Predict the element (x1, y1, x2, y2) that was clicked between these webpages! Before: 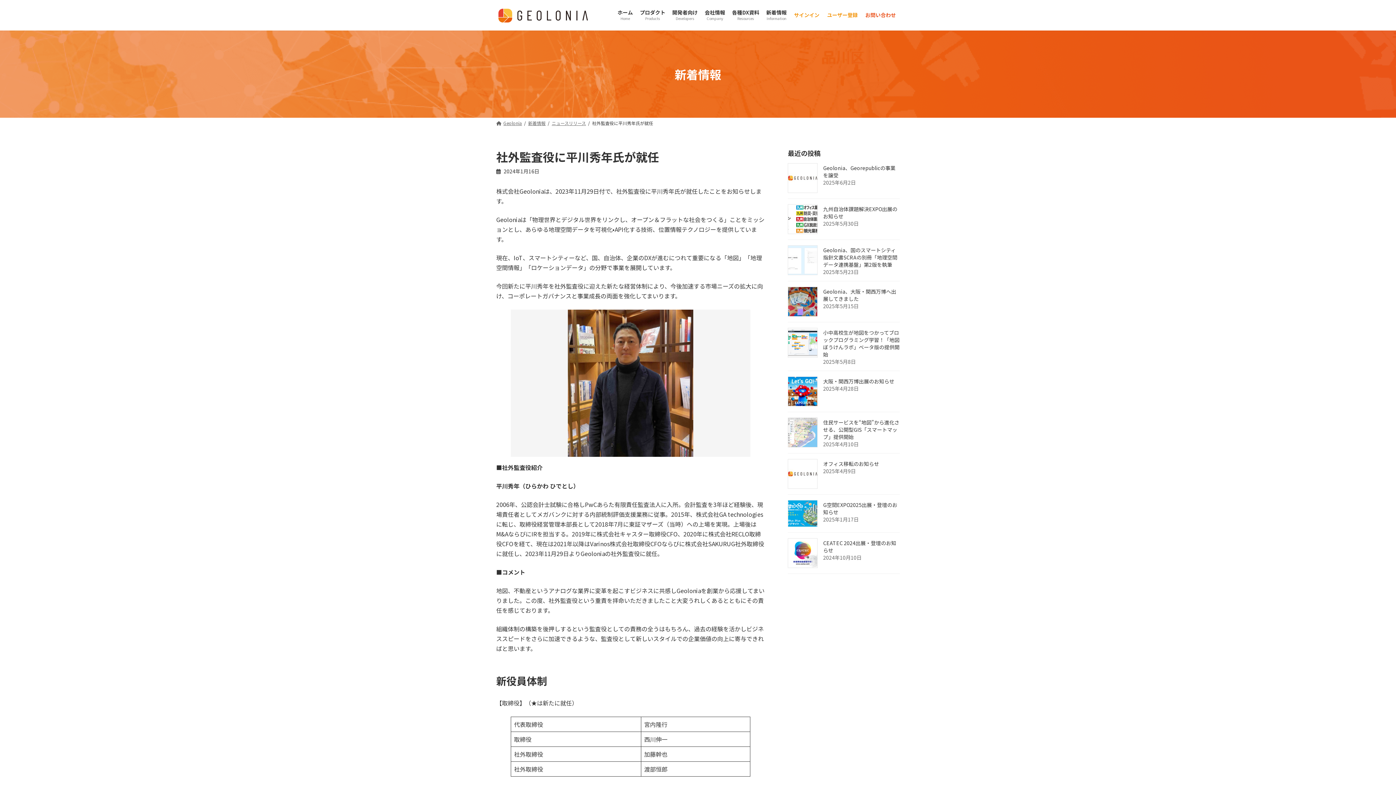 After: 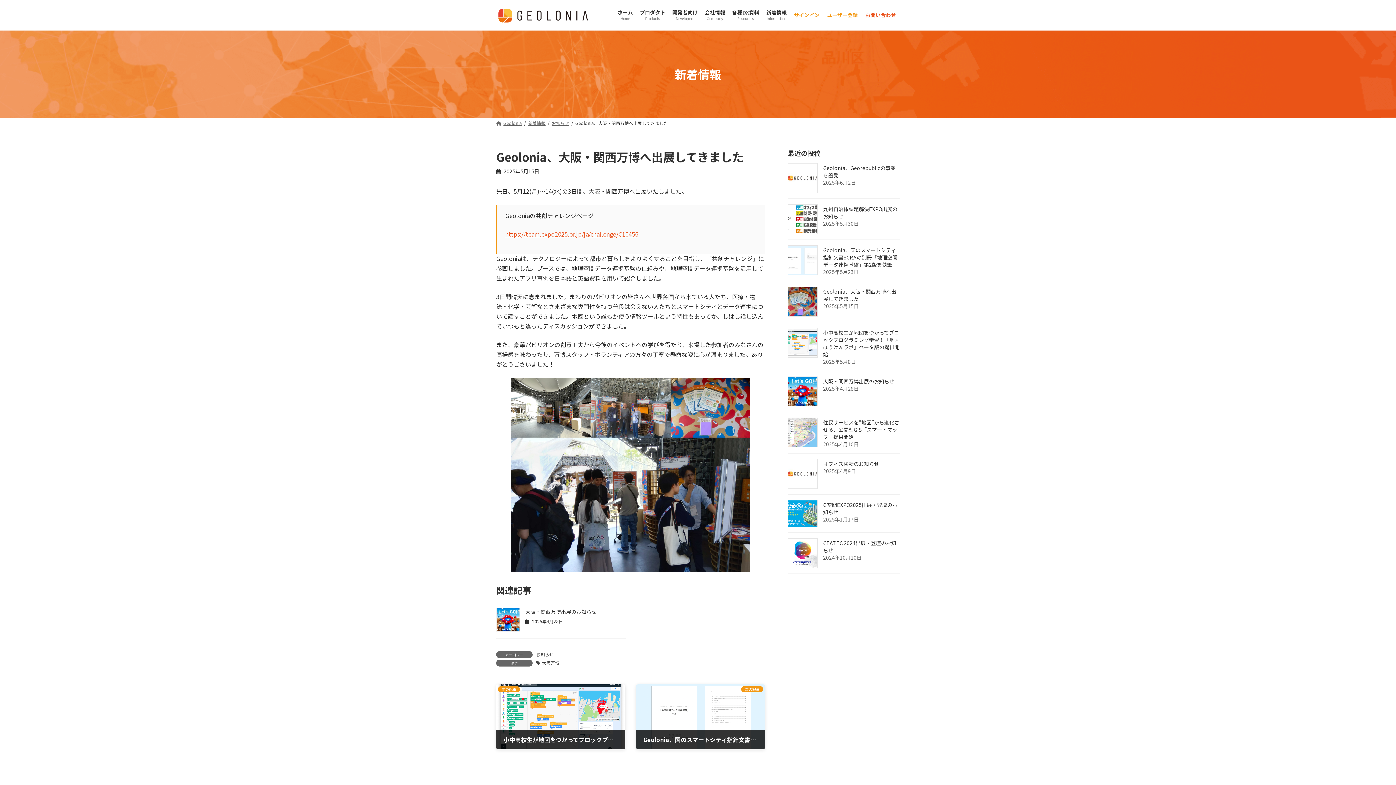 Action: bbox: (788, 286, 817, 316)